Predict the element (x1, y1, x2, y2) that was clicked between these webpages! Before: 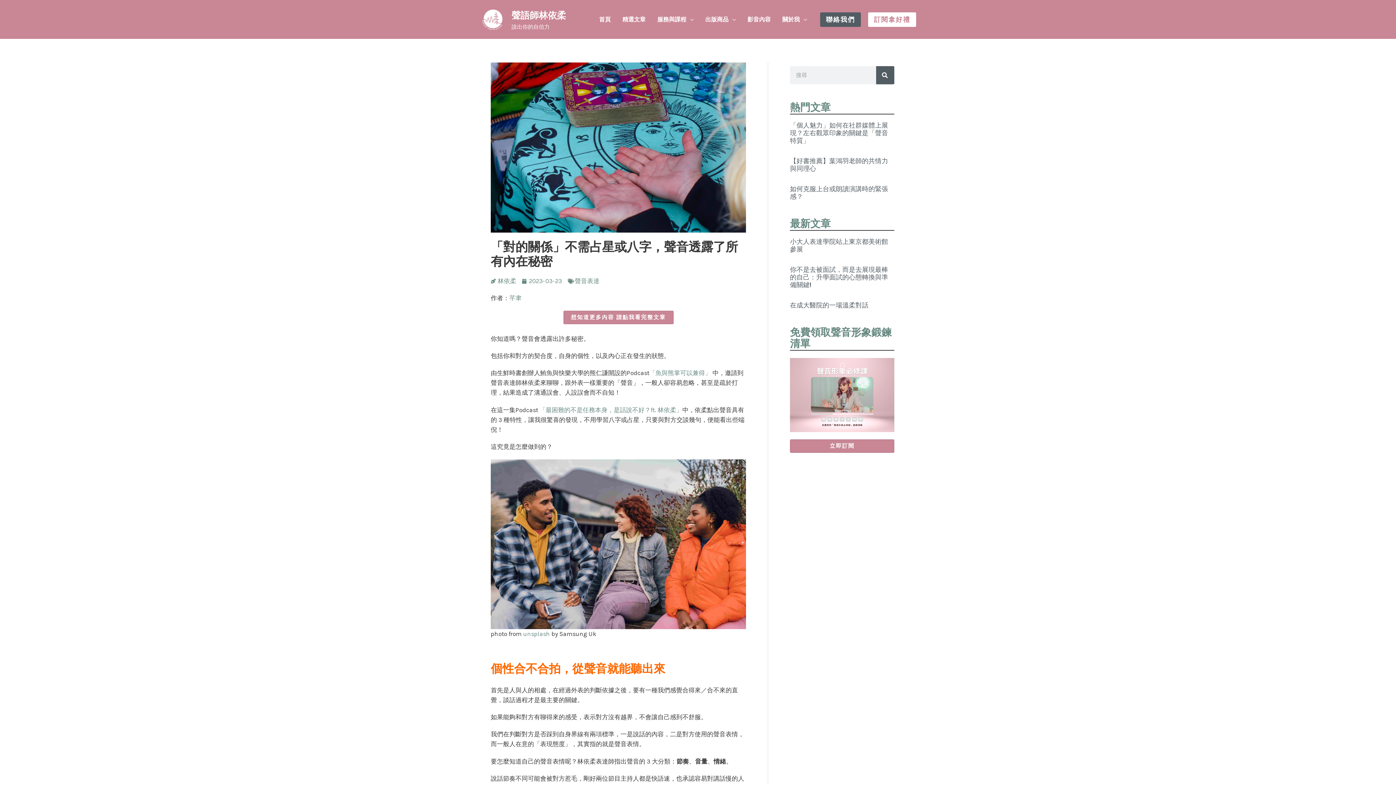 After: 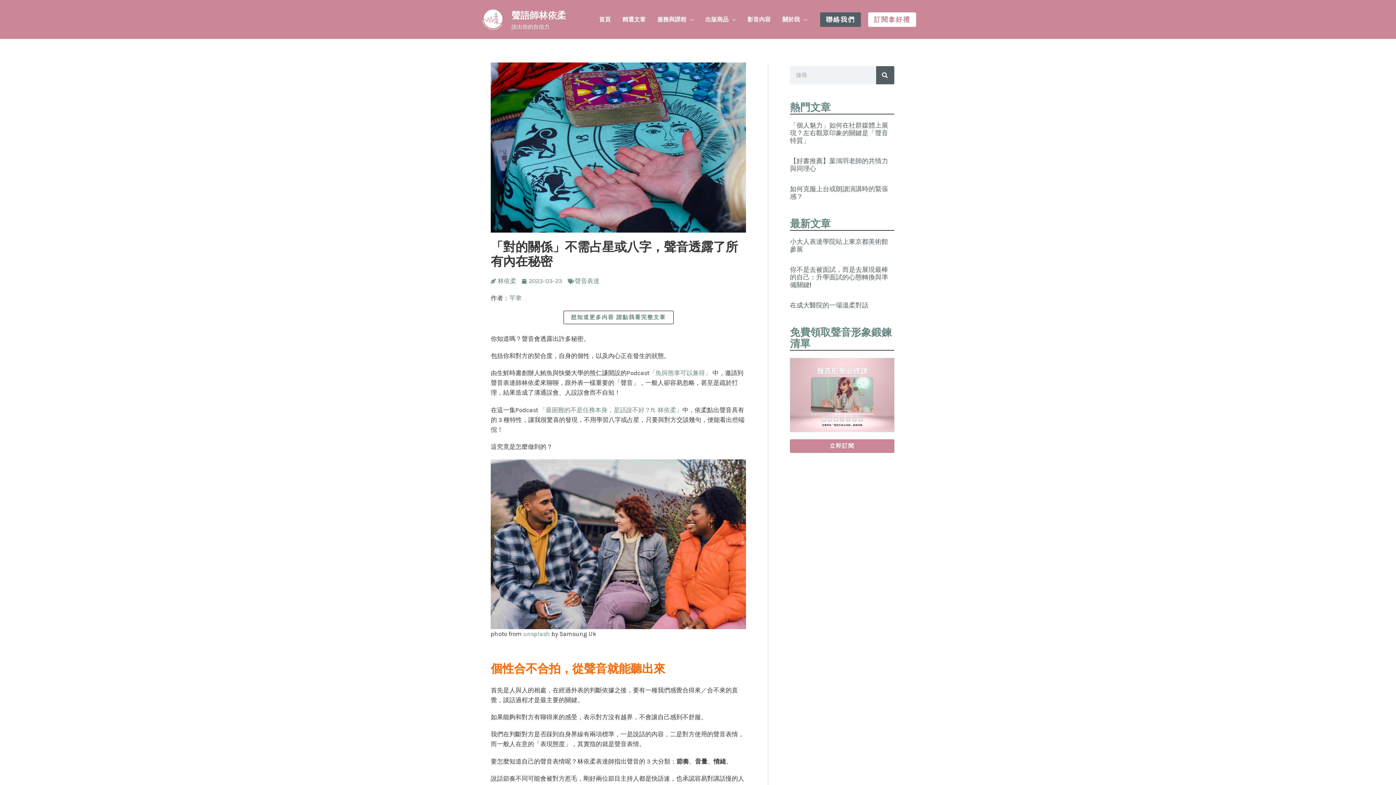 Action: label: 想知道更多內容 請點我看完整文章 bbox: (563, 310, 673, 324)